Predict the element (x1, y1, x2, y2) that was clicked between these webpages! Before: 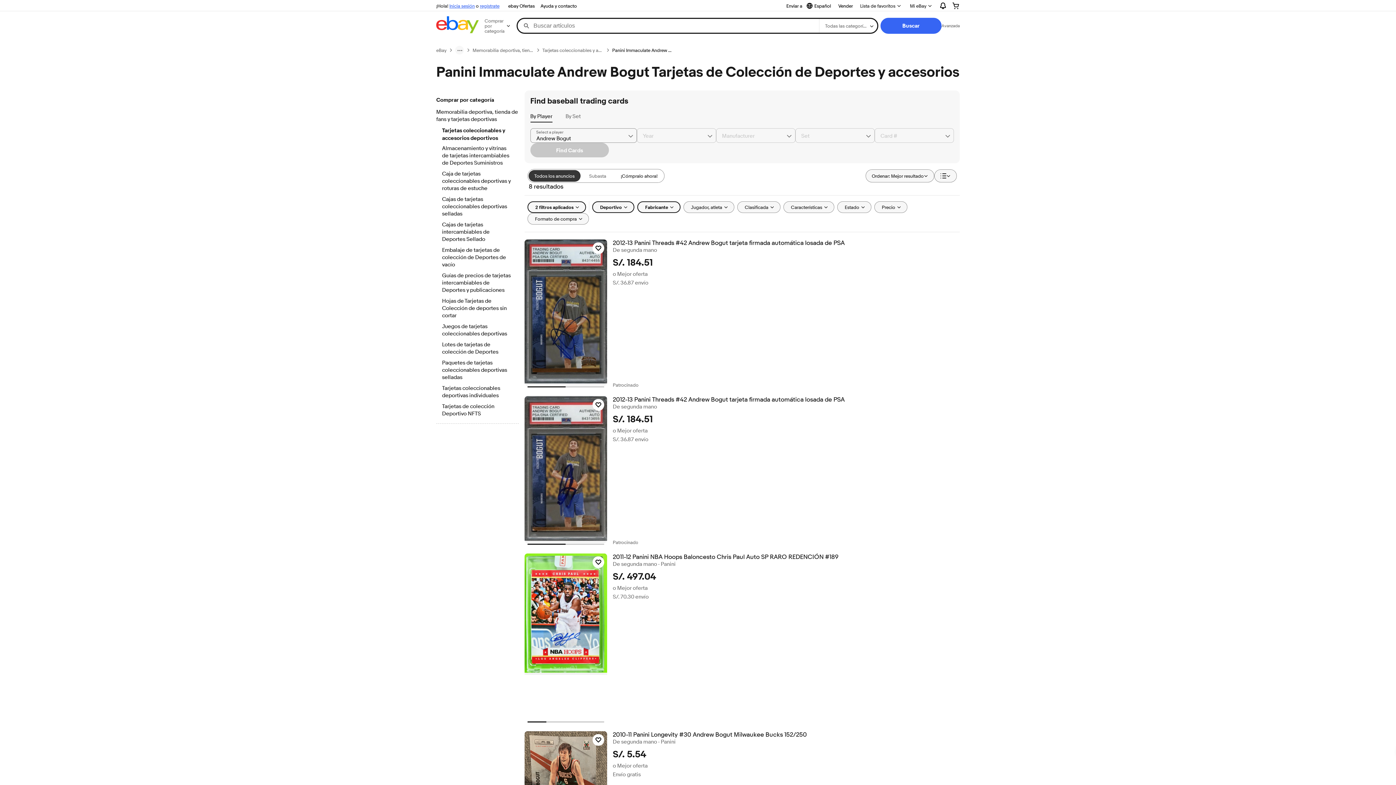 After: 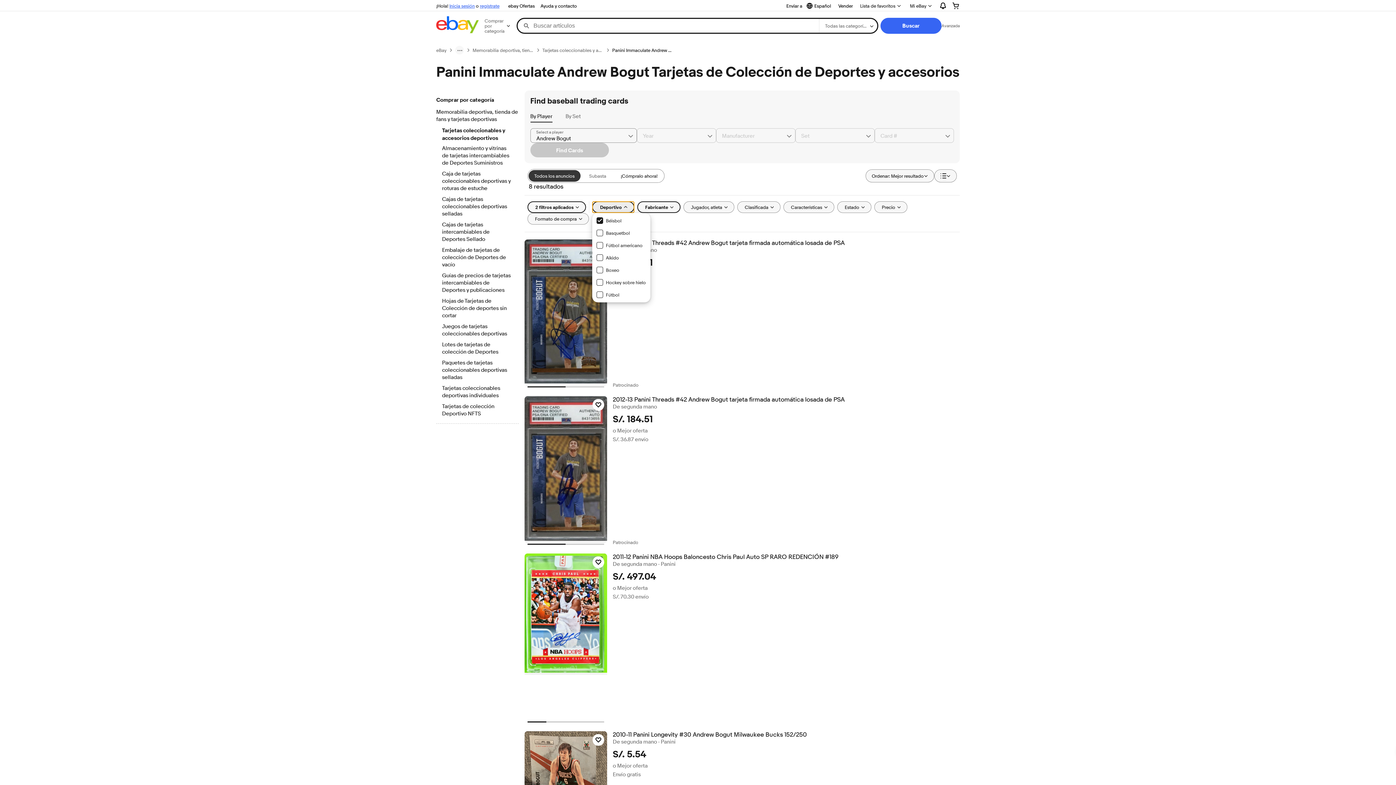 Action: bbox: (592, 201, 634, 213) label: Deportivo